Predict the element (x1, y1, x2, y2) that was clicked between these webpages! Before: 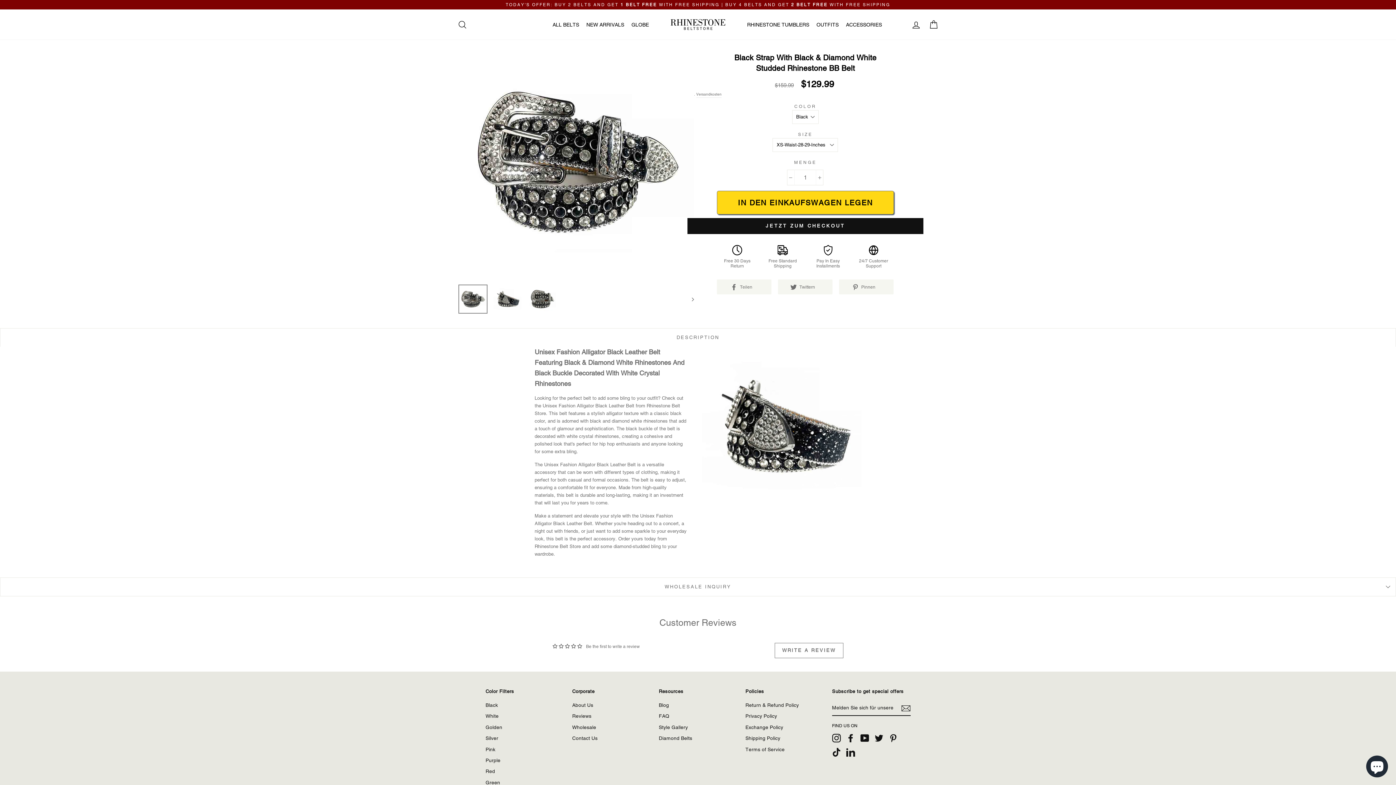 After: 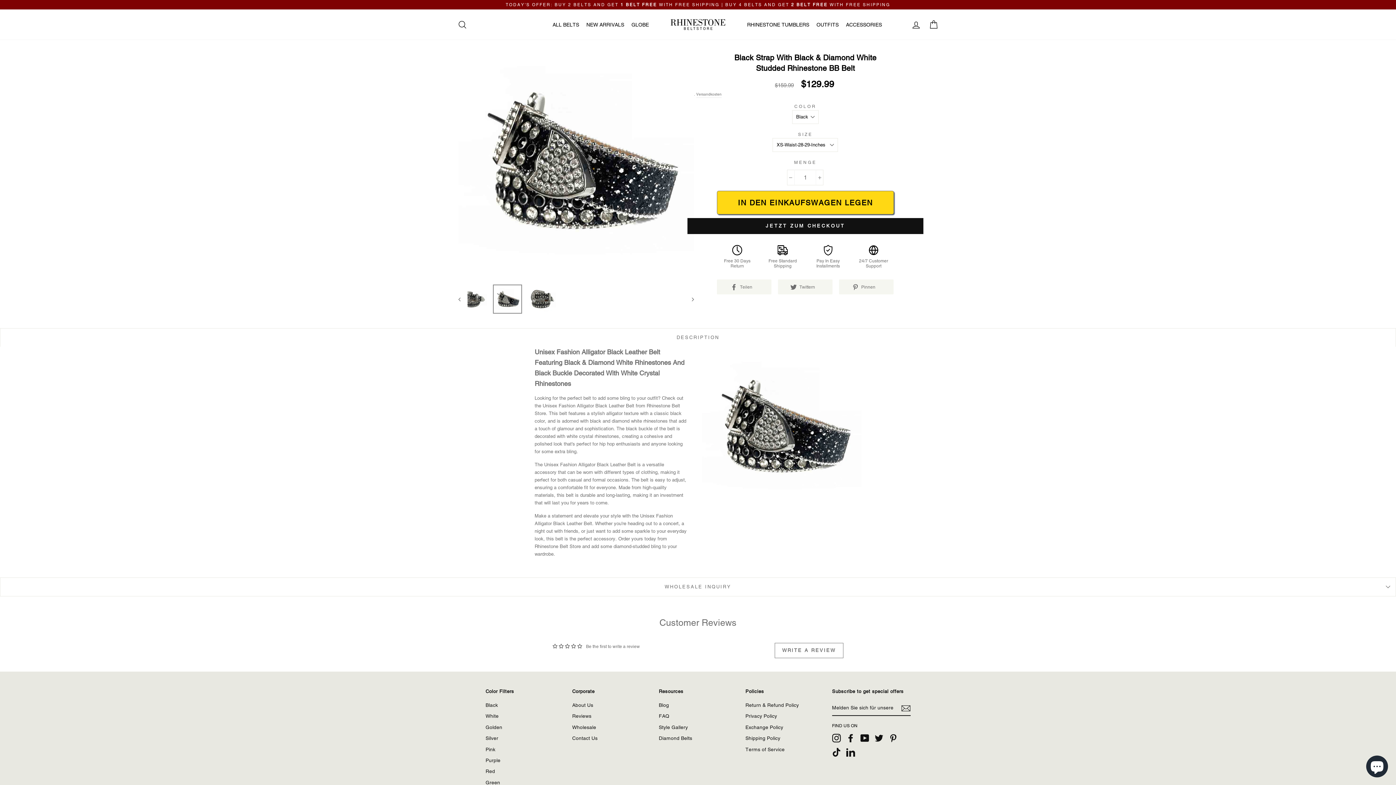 Action: bbox: (493, 285, 521, 313)